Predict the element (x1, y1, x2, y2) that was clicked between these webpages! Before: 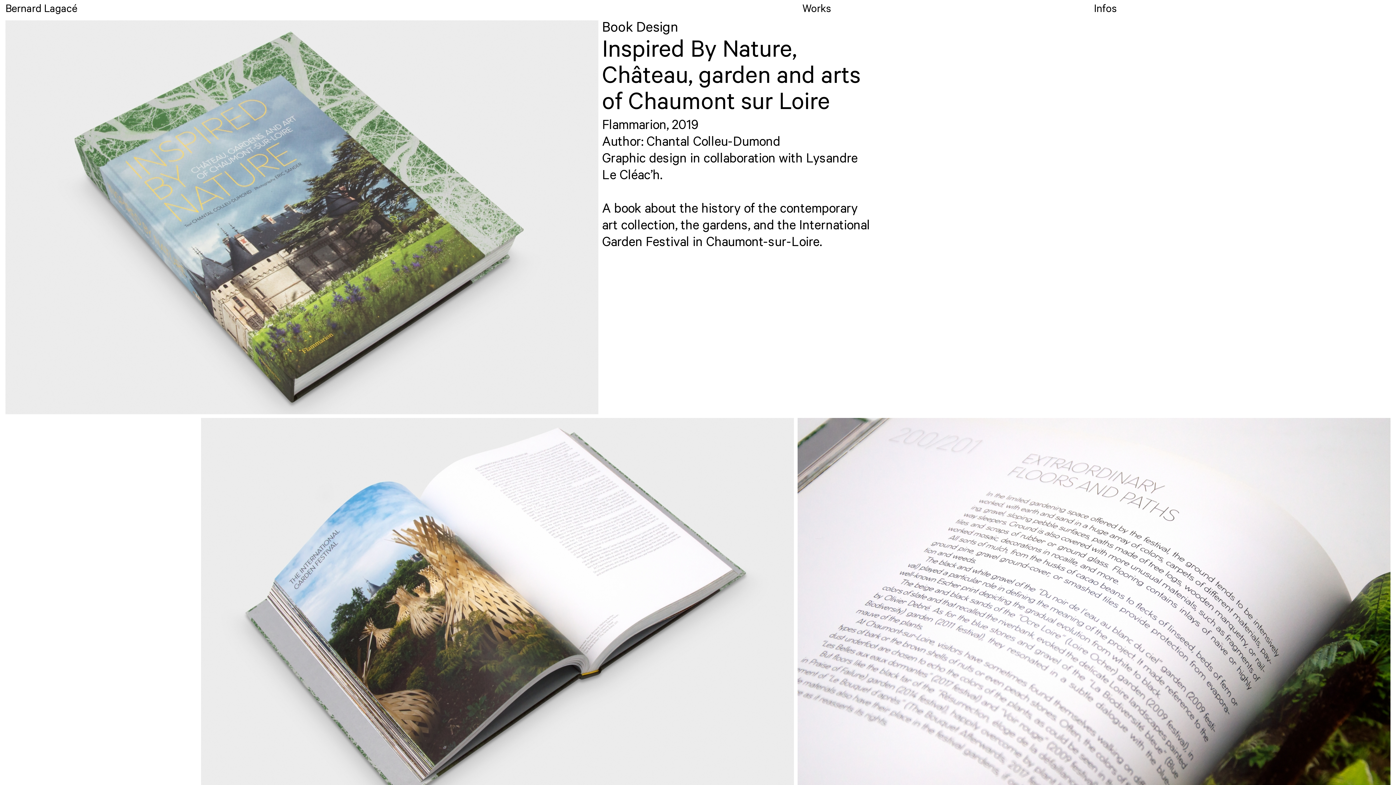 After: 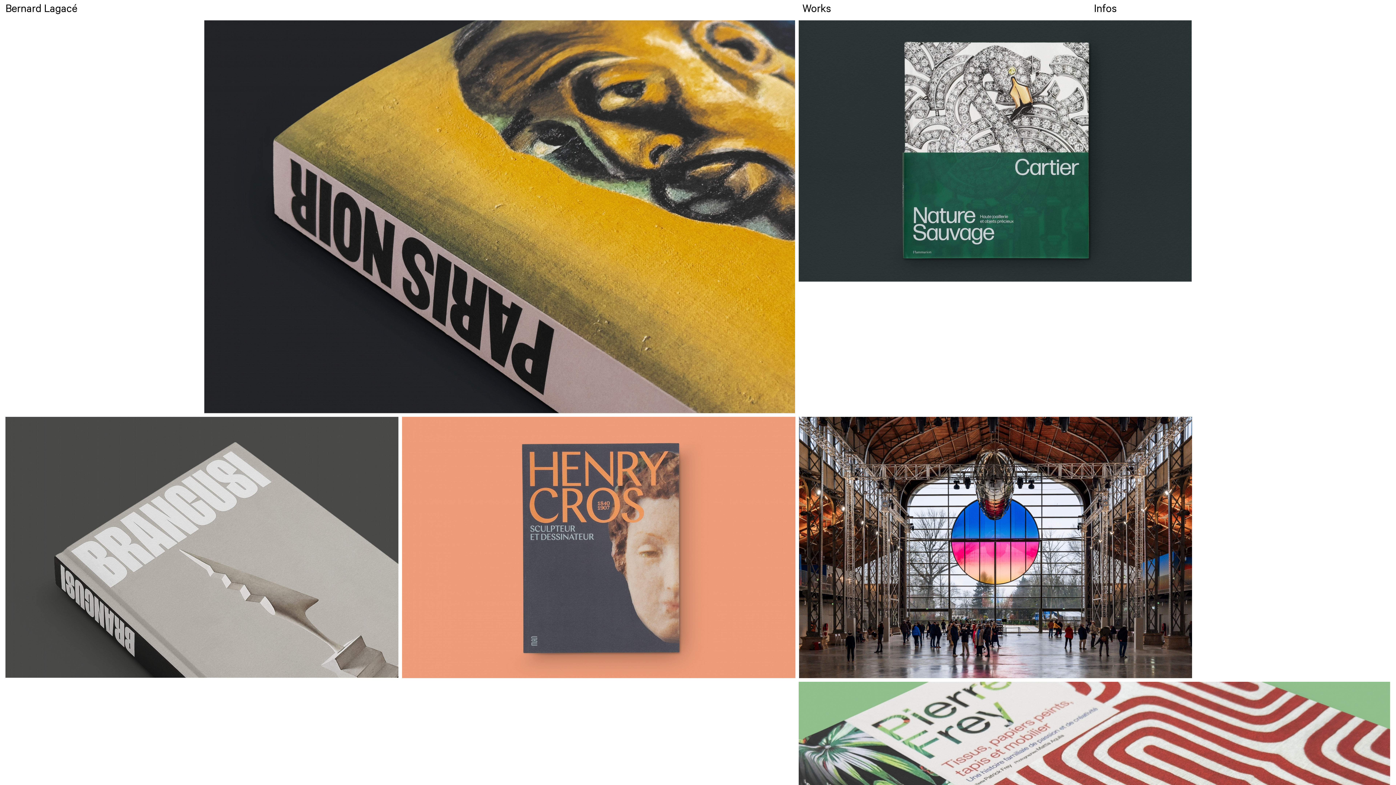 Action: bbox: (5, 4, 77, 16) label: Bernard Lagacé